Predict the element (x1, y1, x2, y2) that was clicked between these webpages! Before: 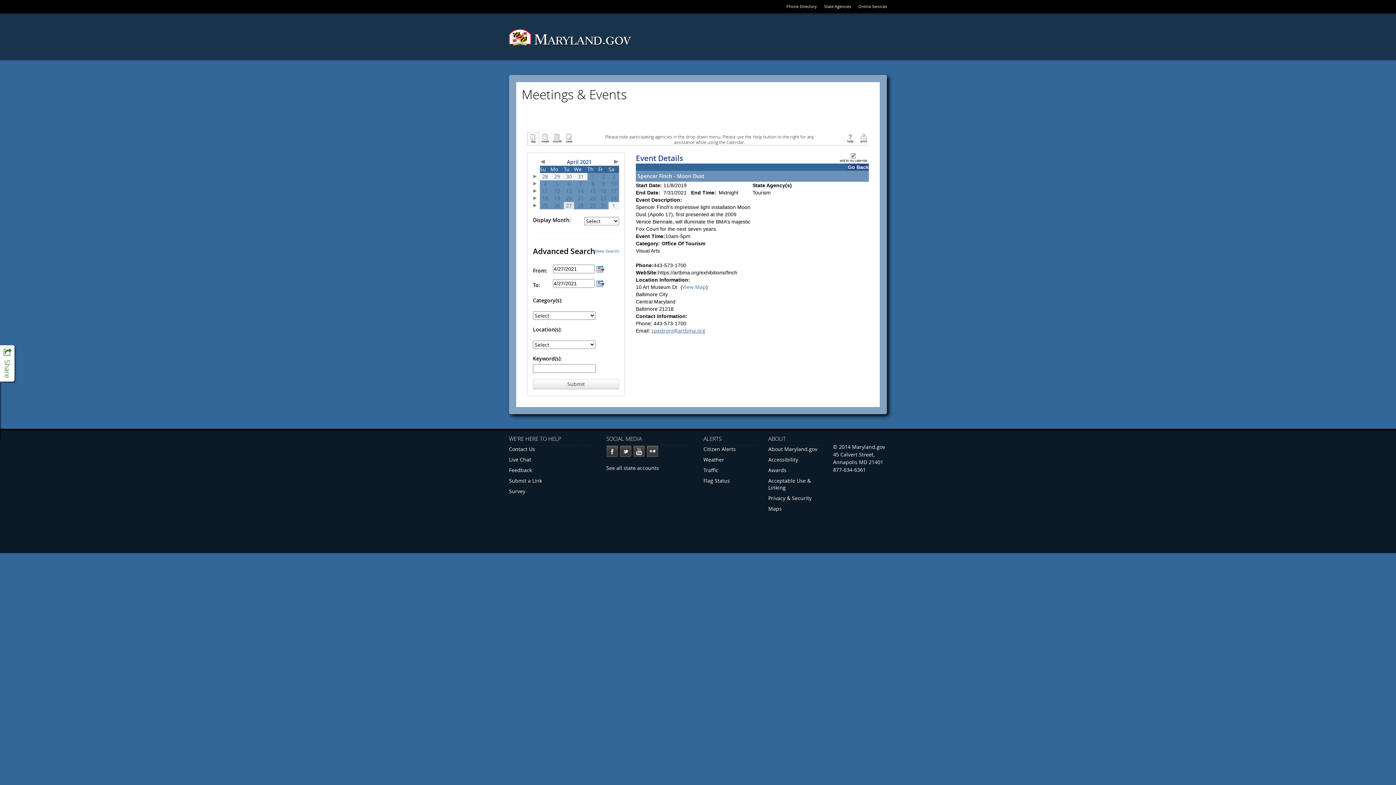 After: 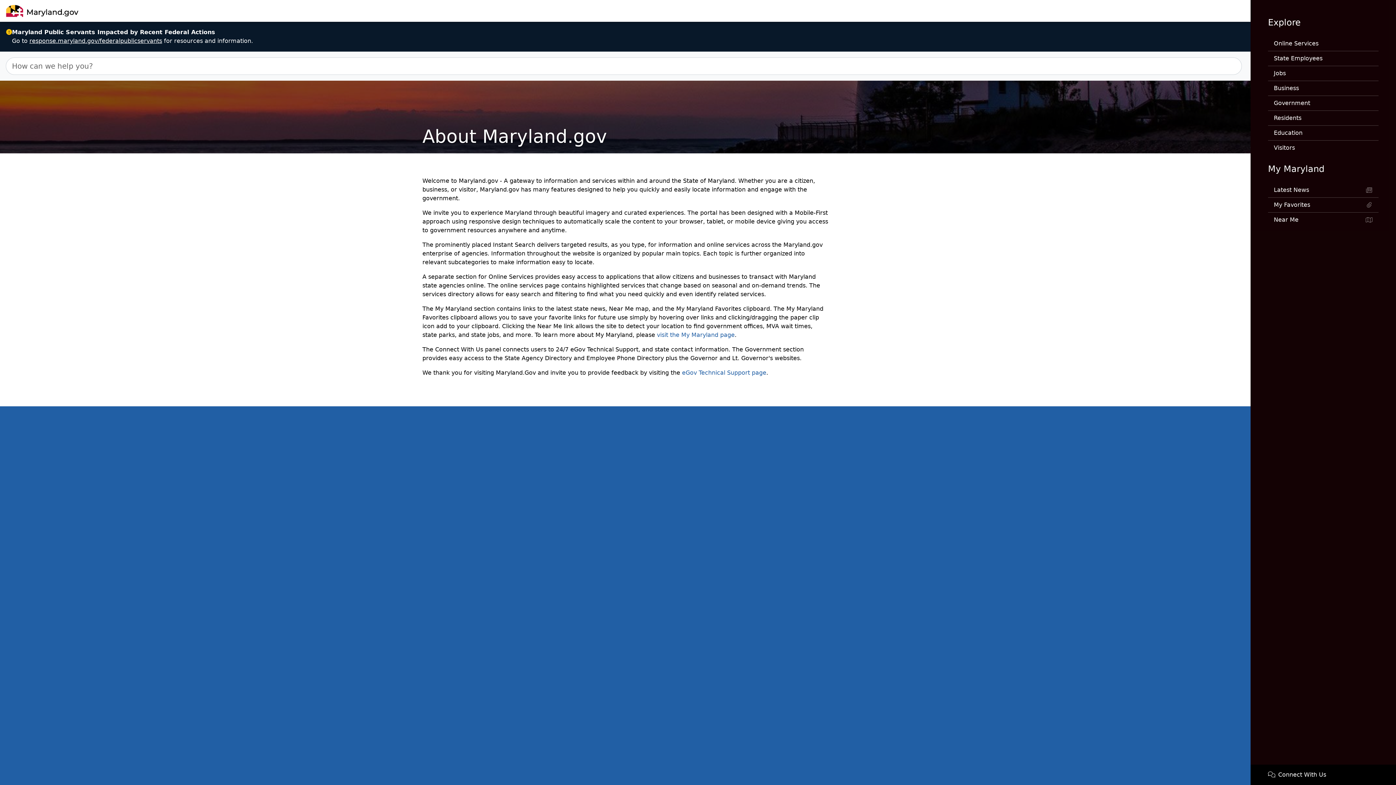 Action: label: About Maryland.gov bbox: (768, 445, 822, 452)